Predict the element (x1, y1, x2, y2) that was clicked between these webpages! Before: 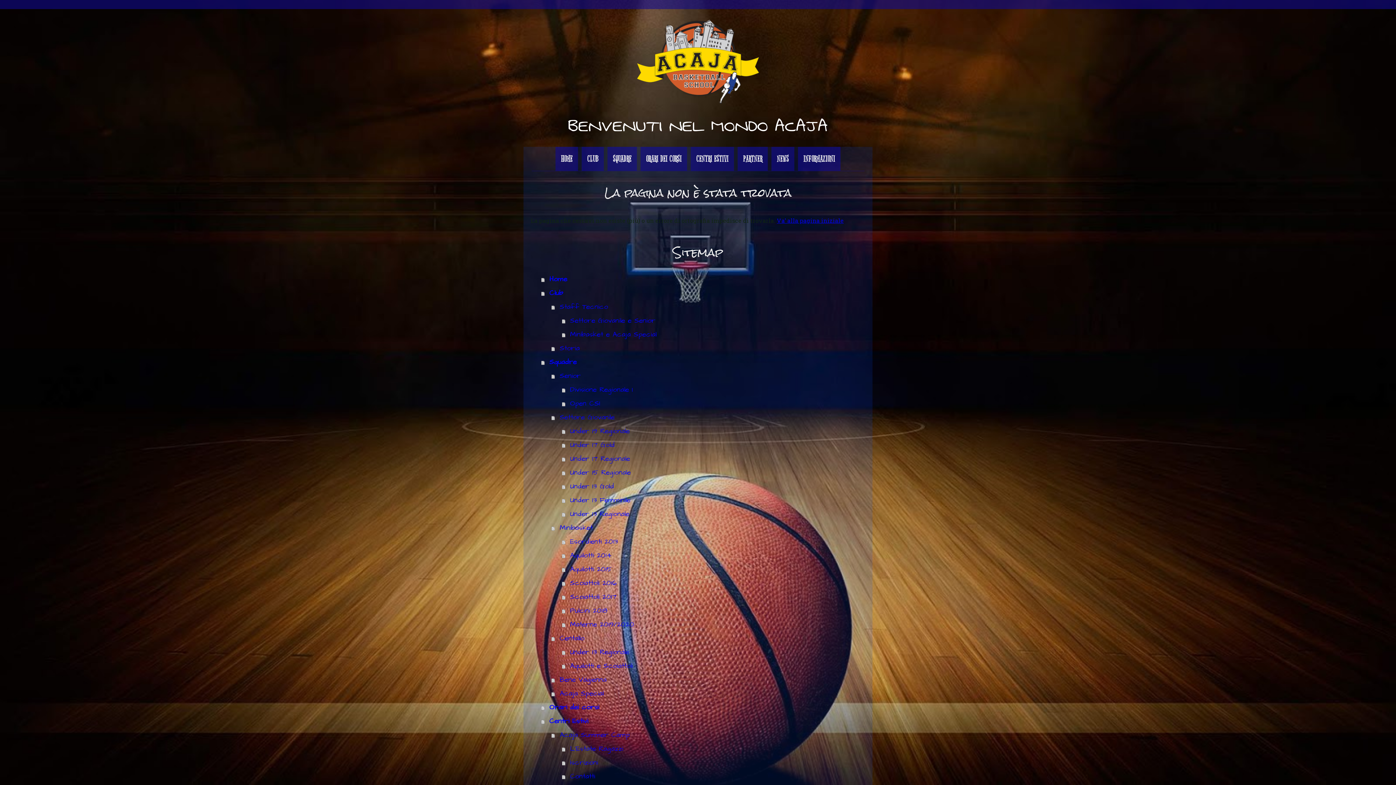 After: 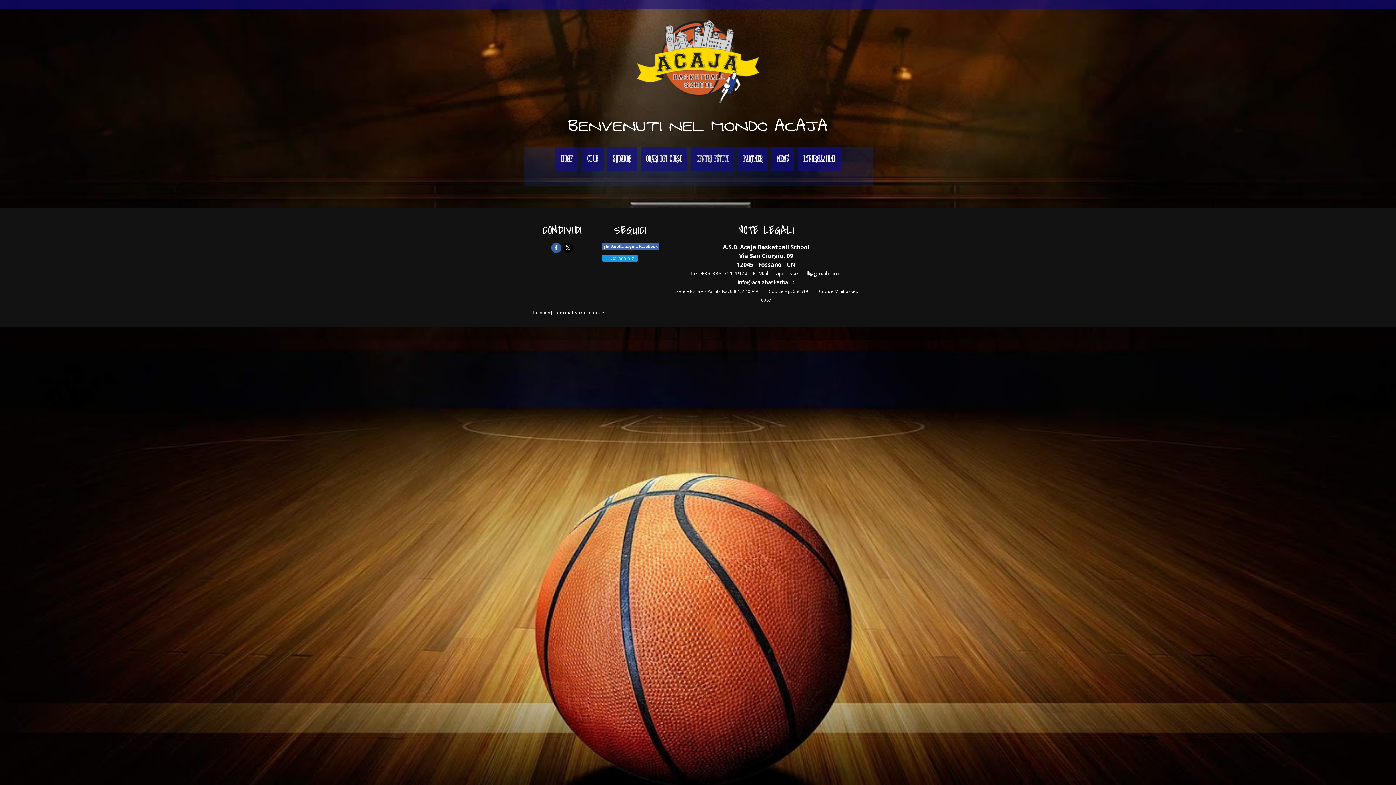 Action: bbox: (541, 715, 865, 728) label: Centri Estivi